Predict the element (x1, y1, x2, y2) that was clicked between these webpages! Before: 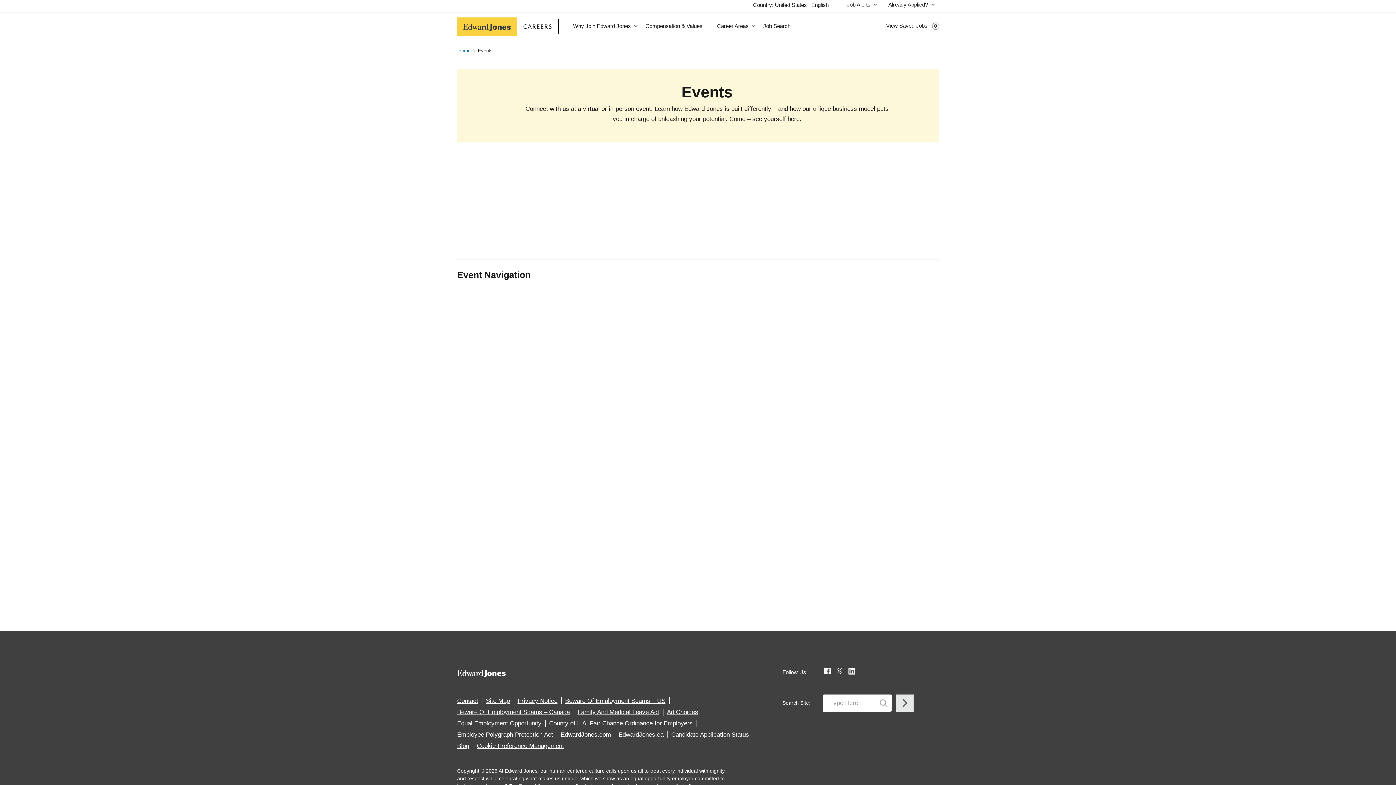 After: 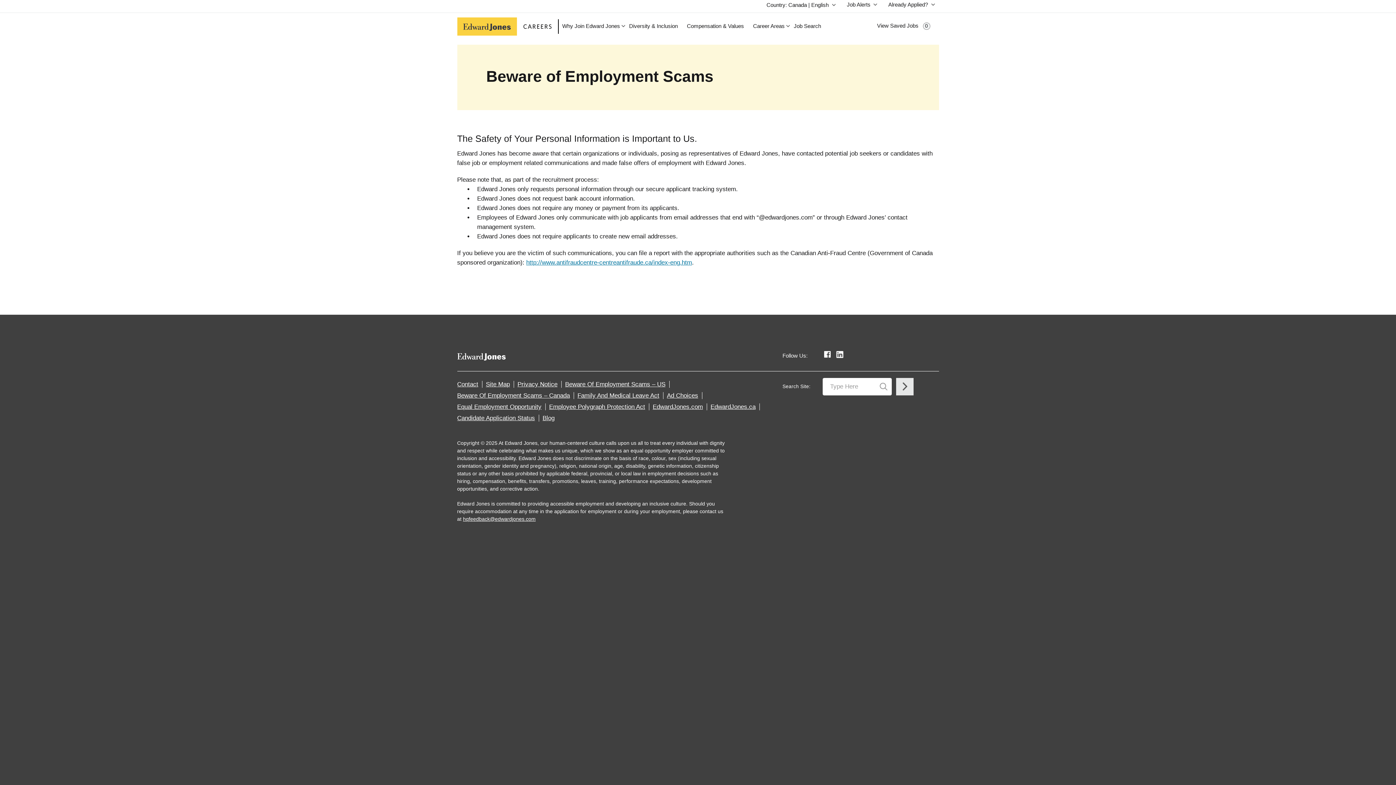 Action: label: Beware Of Employment Scams – Canada bbox: (457, 709, 574, 716)